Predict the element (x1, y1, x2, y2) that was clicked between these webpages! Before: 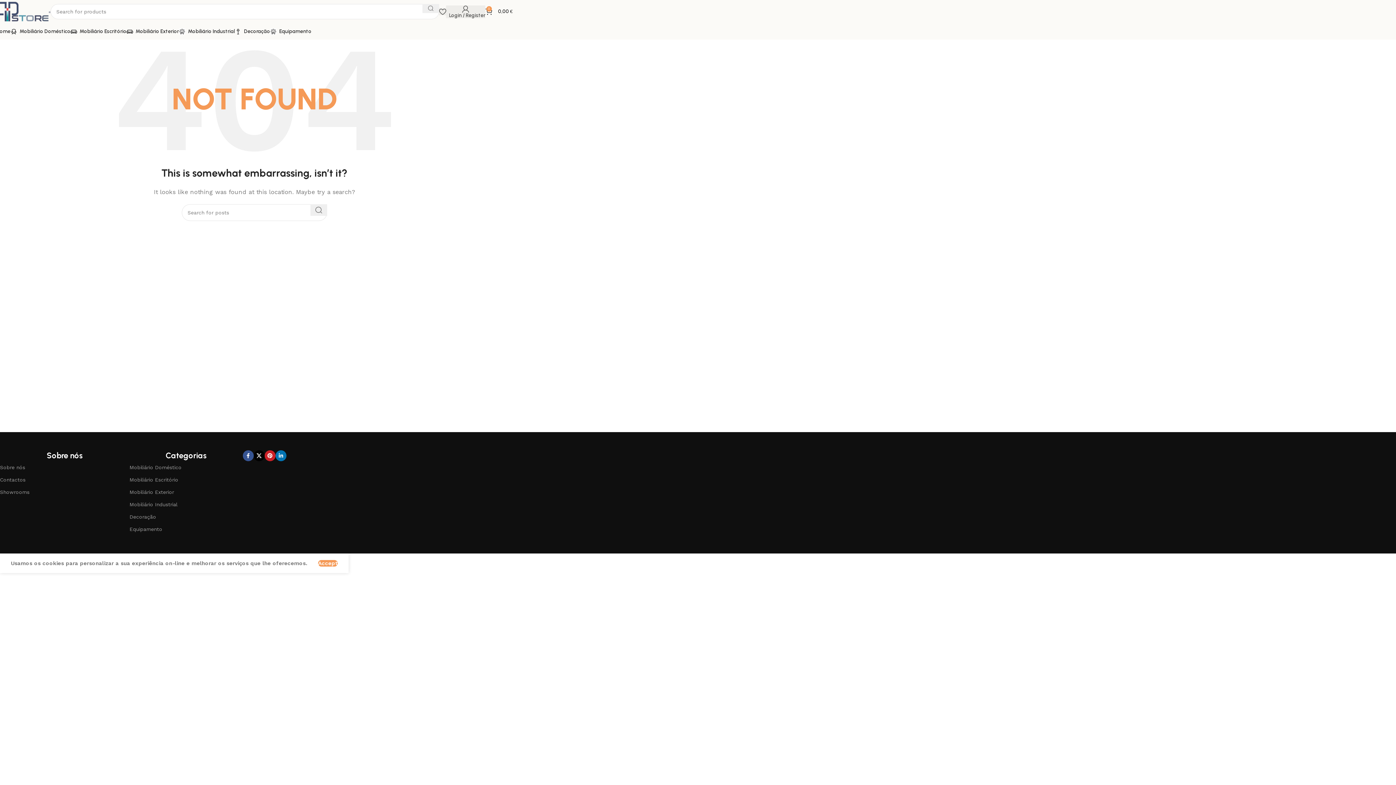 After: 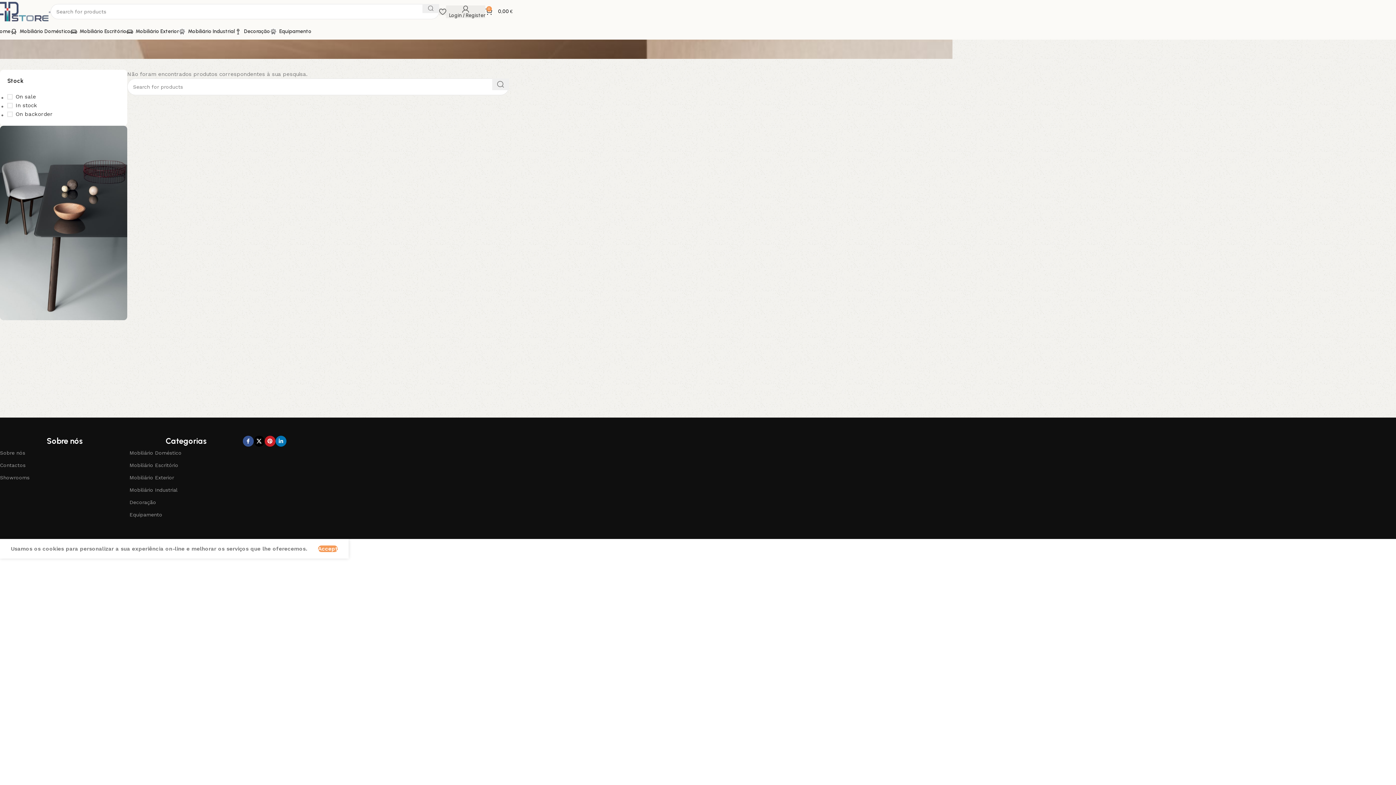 Action: label: Mobiliário Exterior bbox: (126, 24, 178, 38)